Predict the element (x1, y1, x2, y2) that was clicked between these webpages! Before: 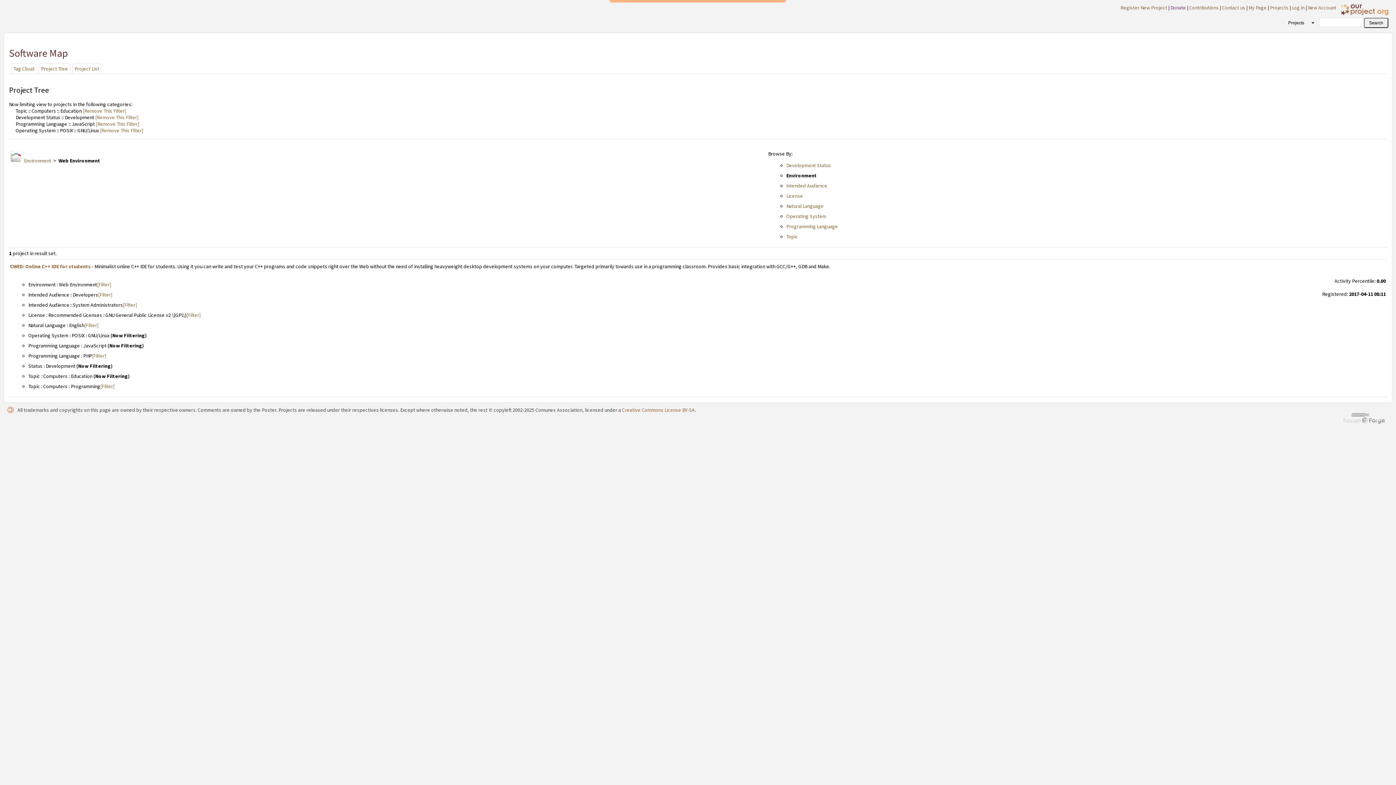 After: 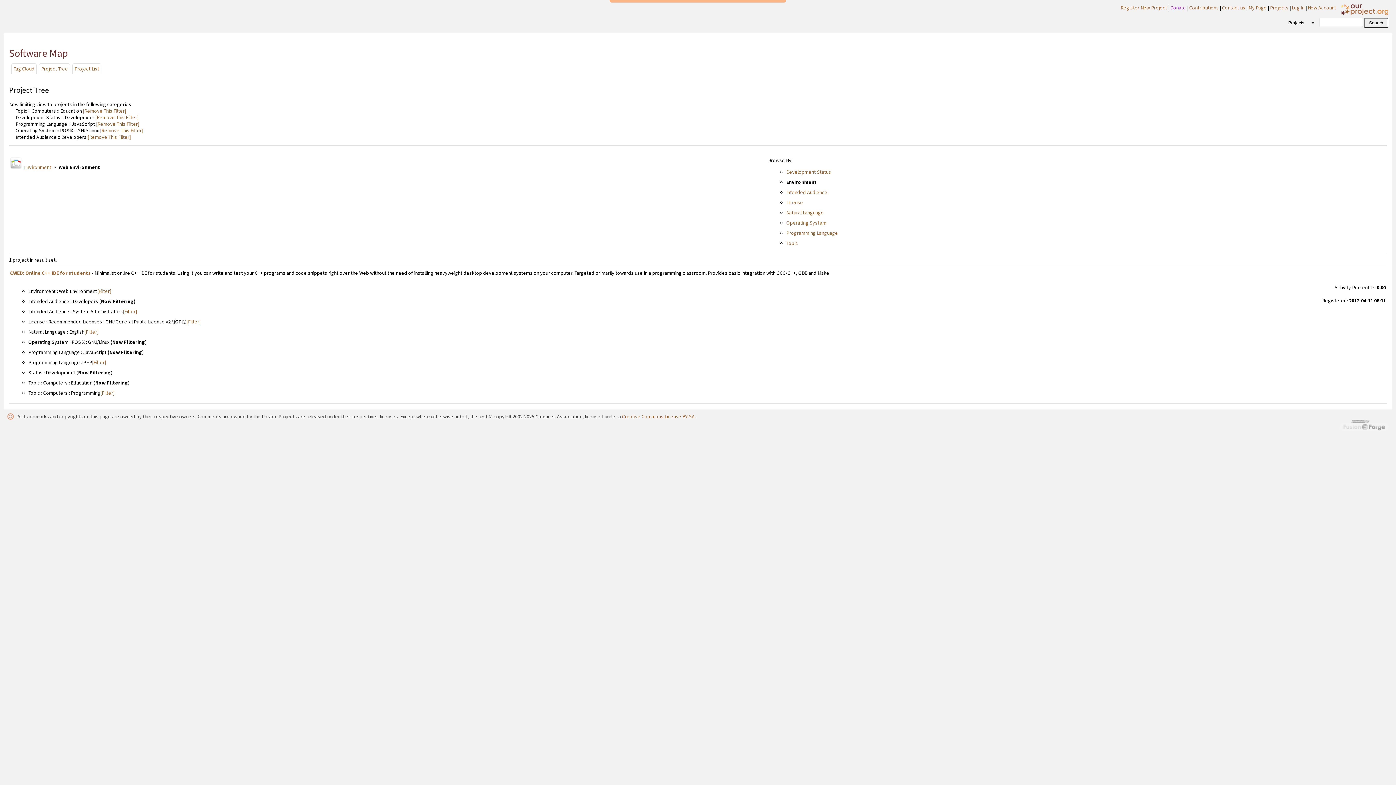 Action: bbox: (98, 291, 112, 298) label: [Filter]